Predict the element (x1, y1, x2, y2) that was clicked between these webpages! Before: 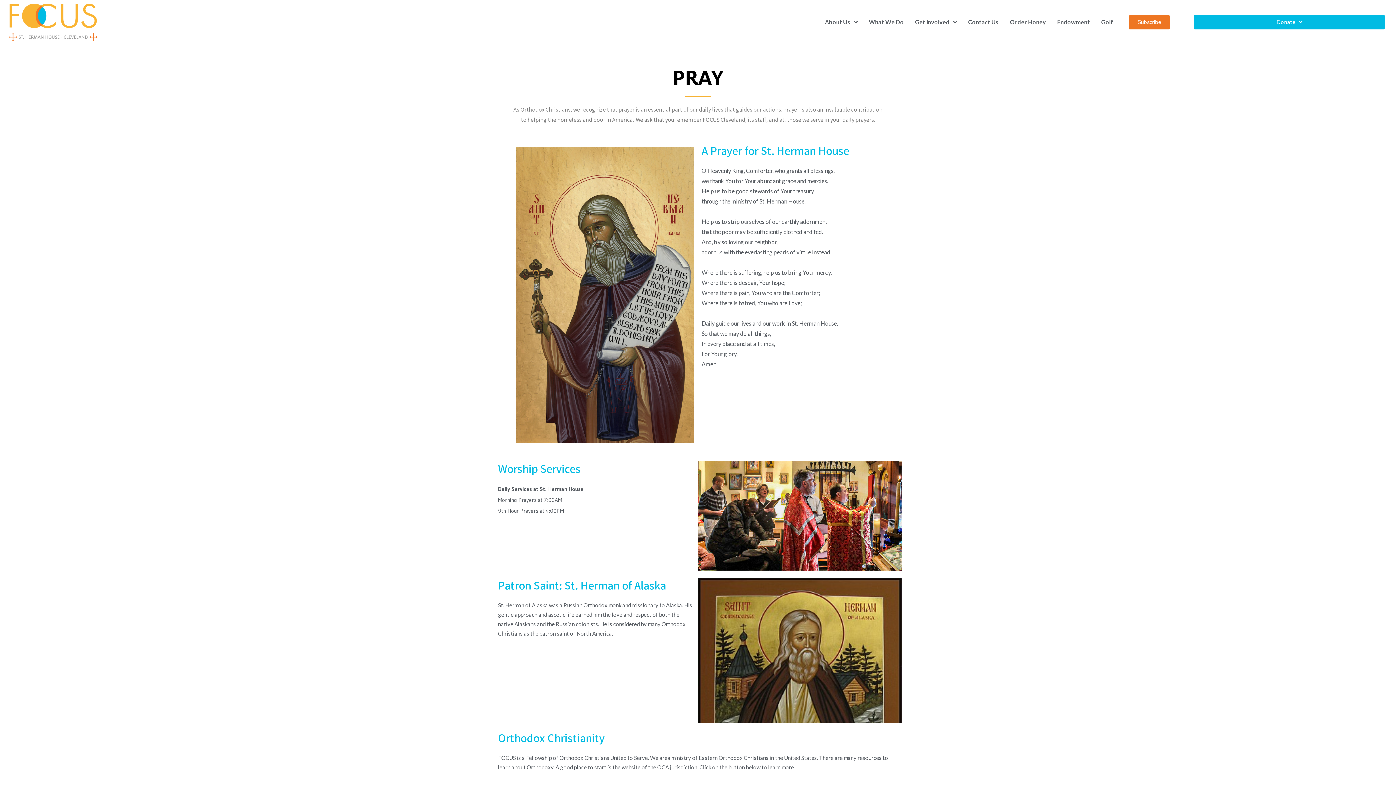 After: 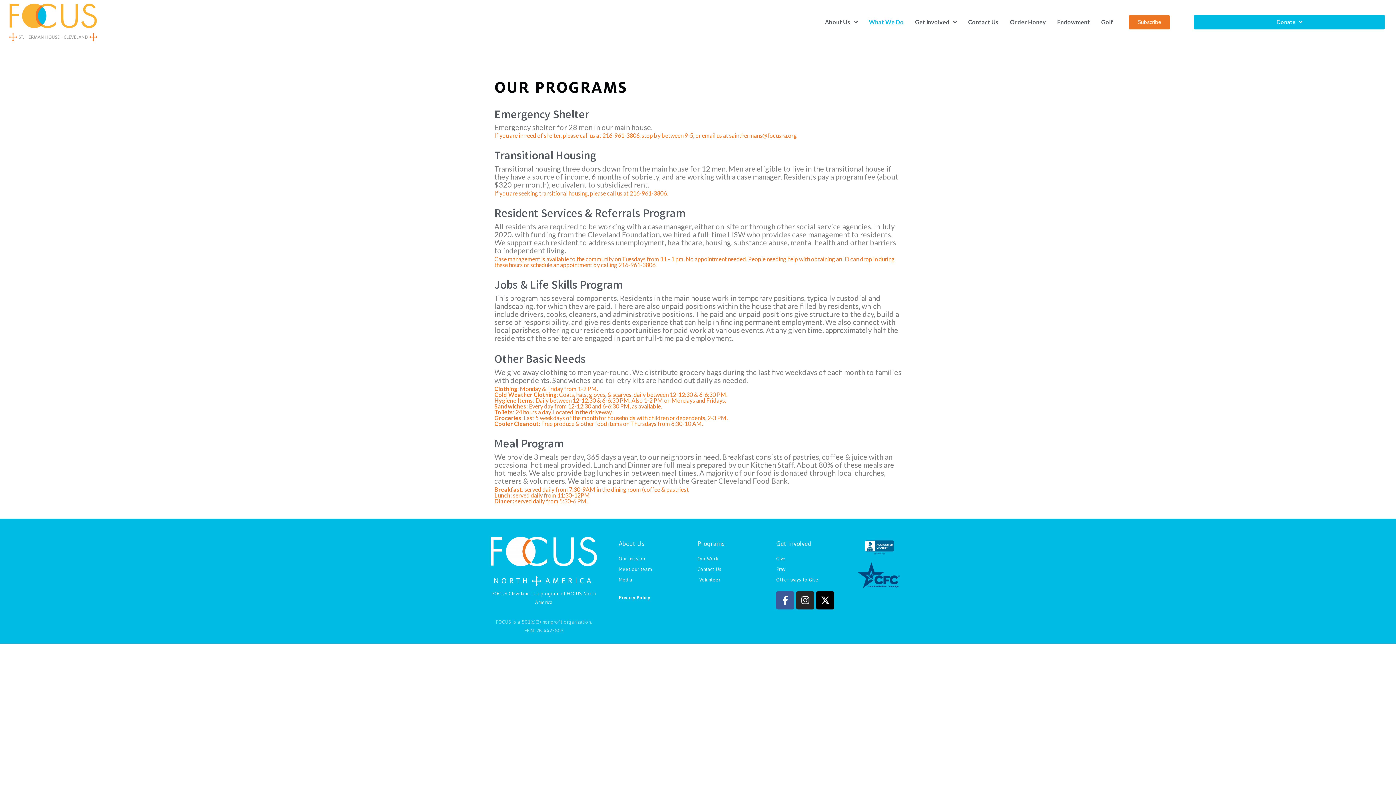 Action: bbox: (864, 12, 908, 32) label: What We Do